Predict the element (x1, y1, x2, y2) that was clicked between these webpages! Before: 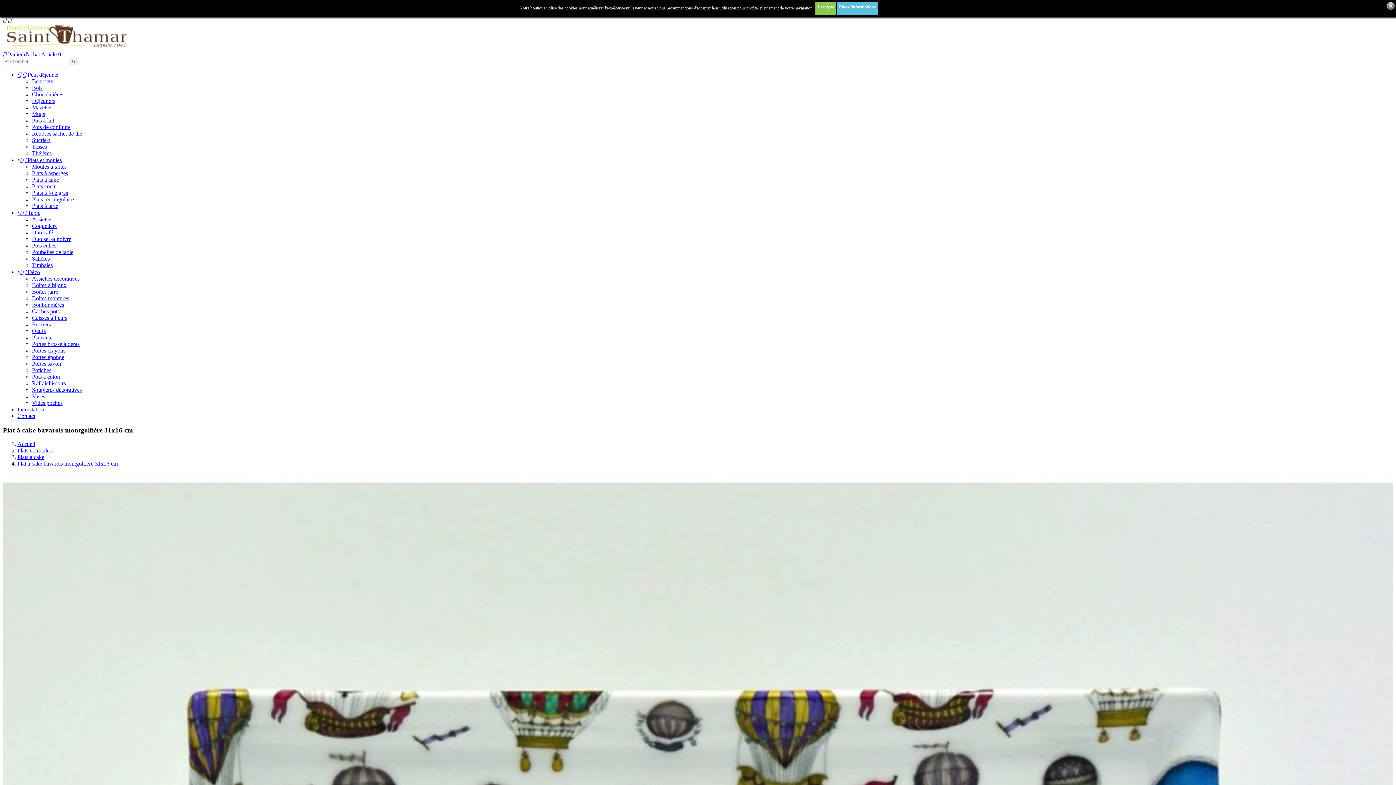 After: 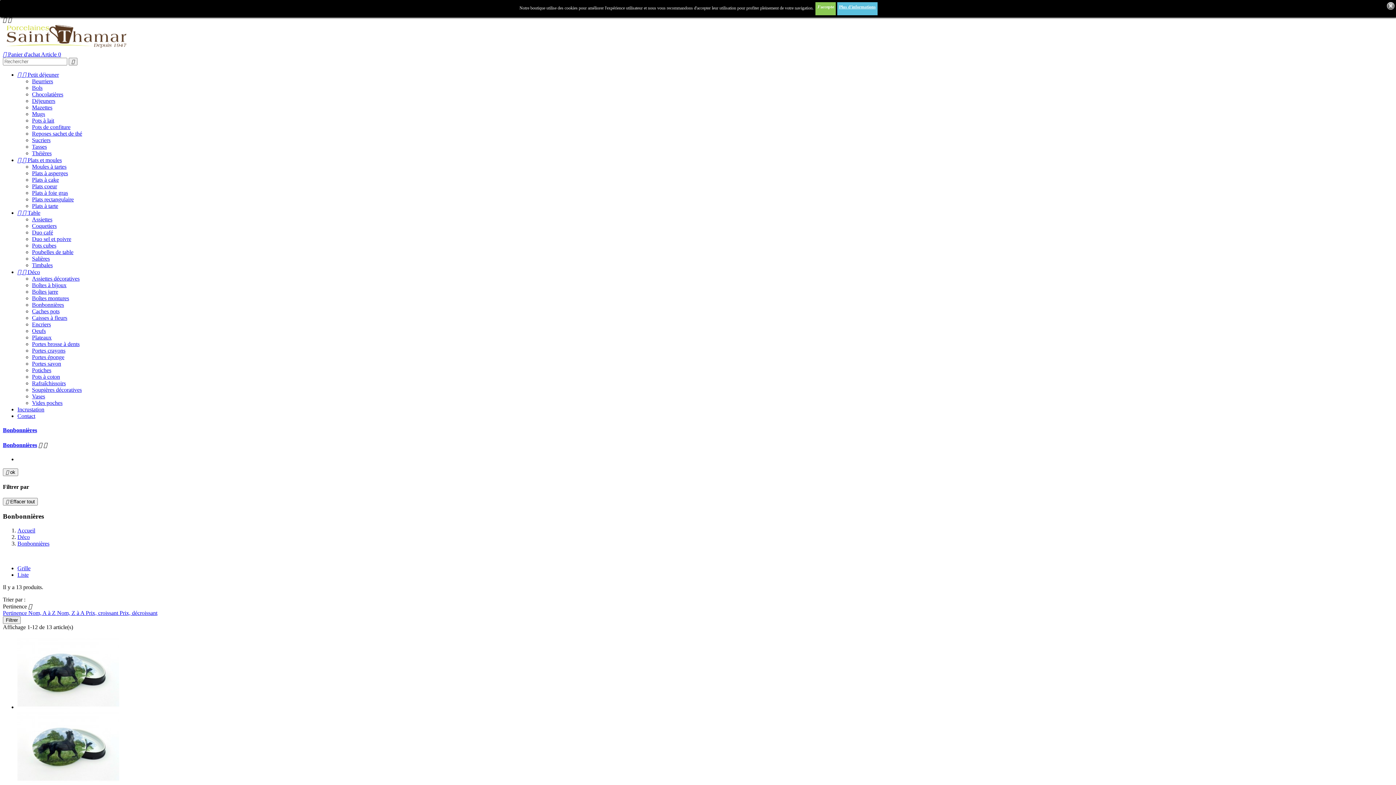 Action: label: Bonbonnières bbox: (32, 301, 64, 308)